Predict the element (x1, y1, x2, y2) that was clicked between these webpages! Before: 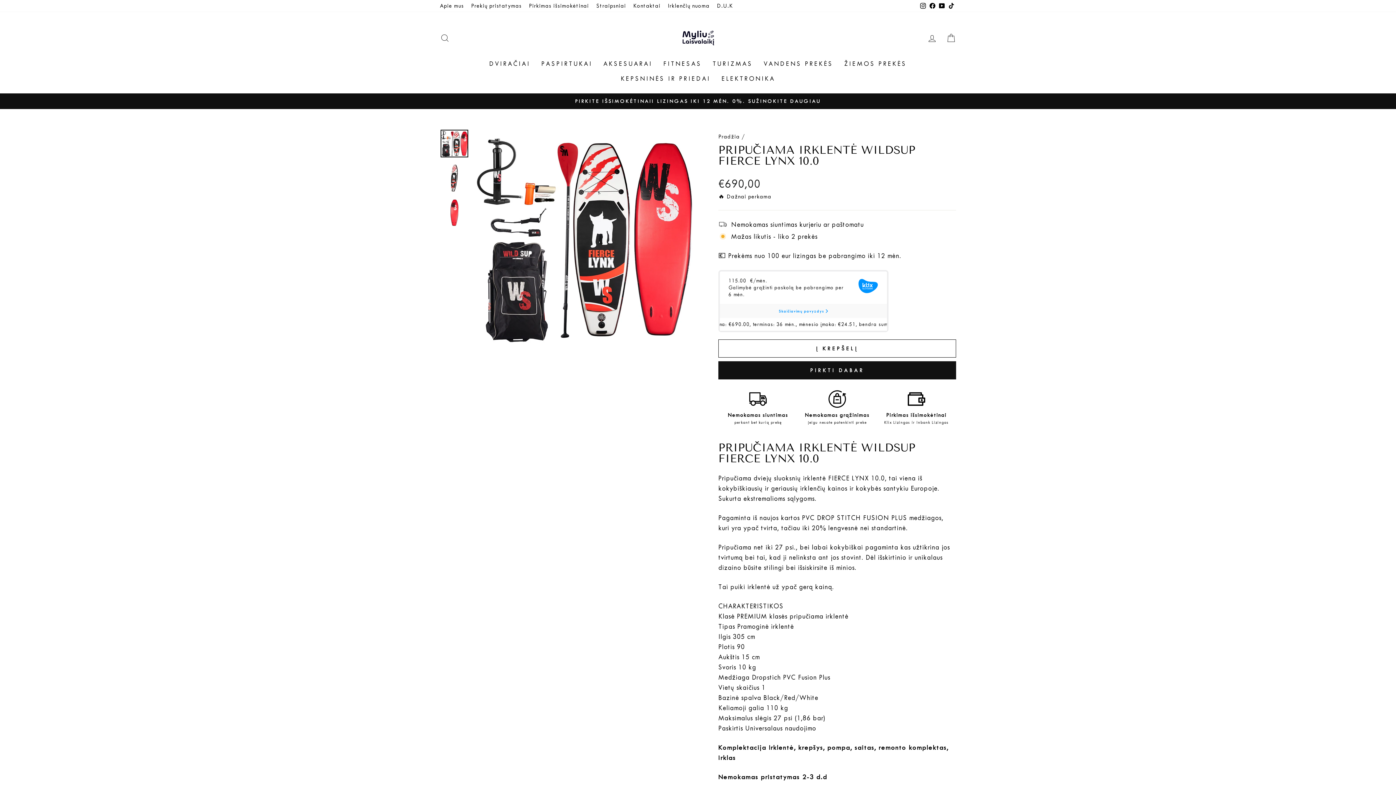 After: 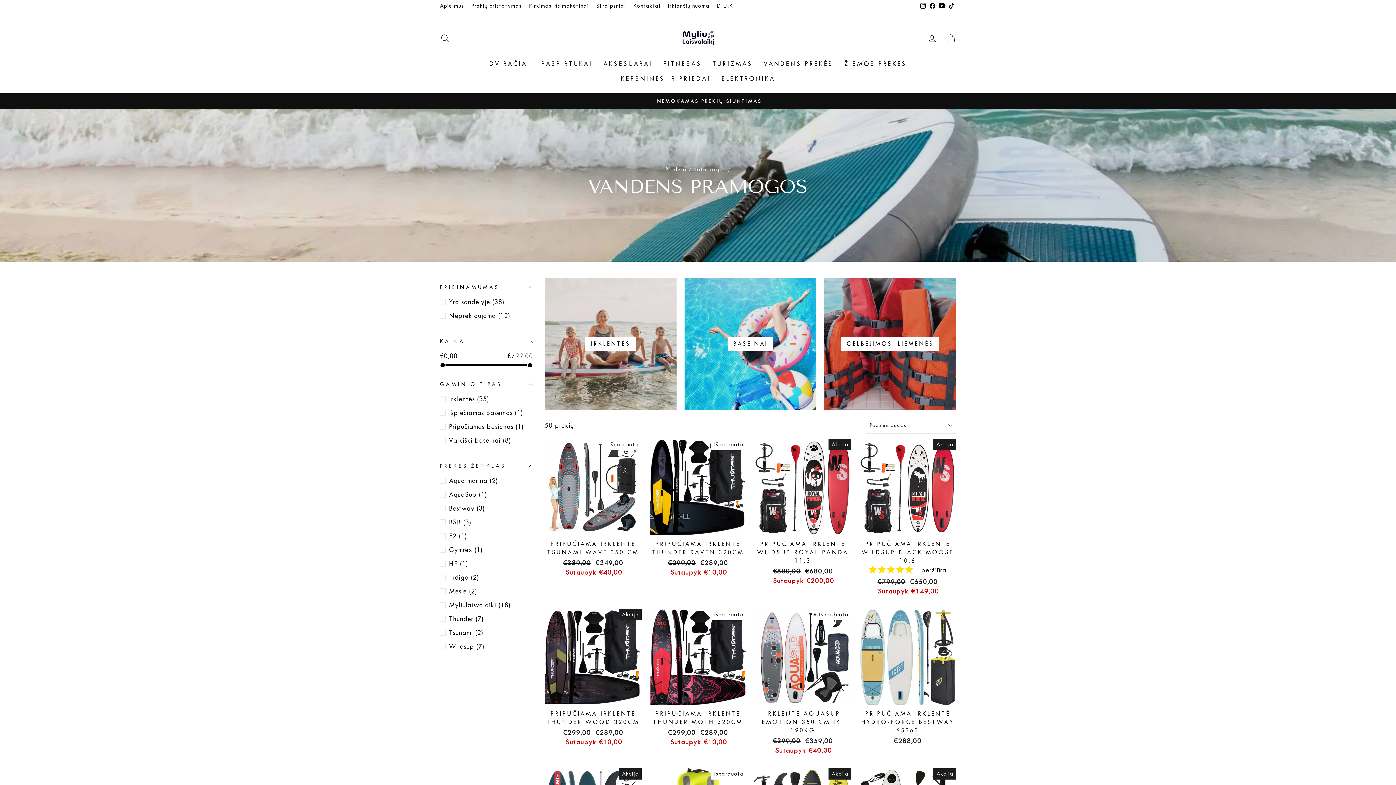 Action: label: VANDENS PREKĖS bbox: (758, 56, 838, 71)